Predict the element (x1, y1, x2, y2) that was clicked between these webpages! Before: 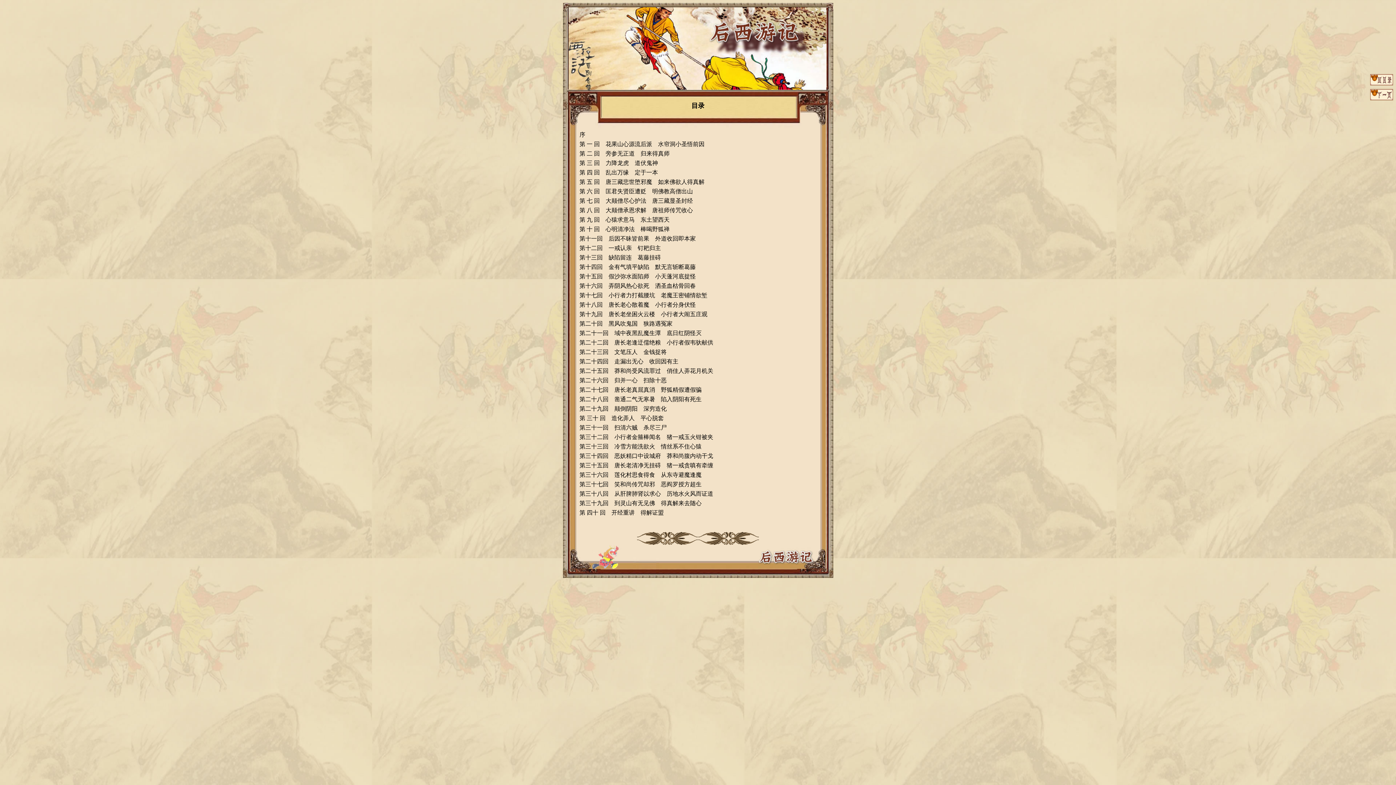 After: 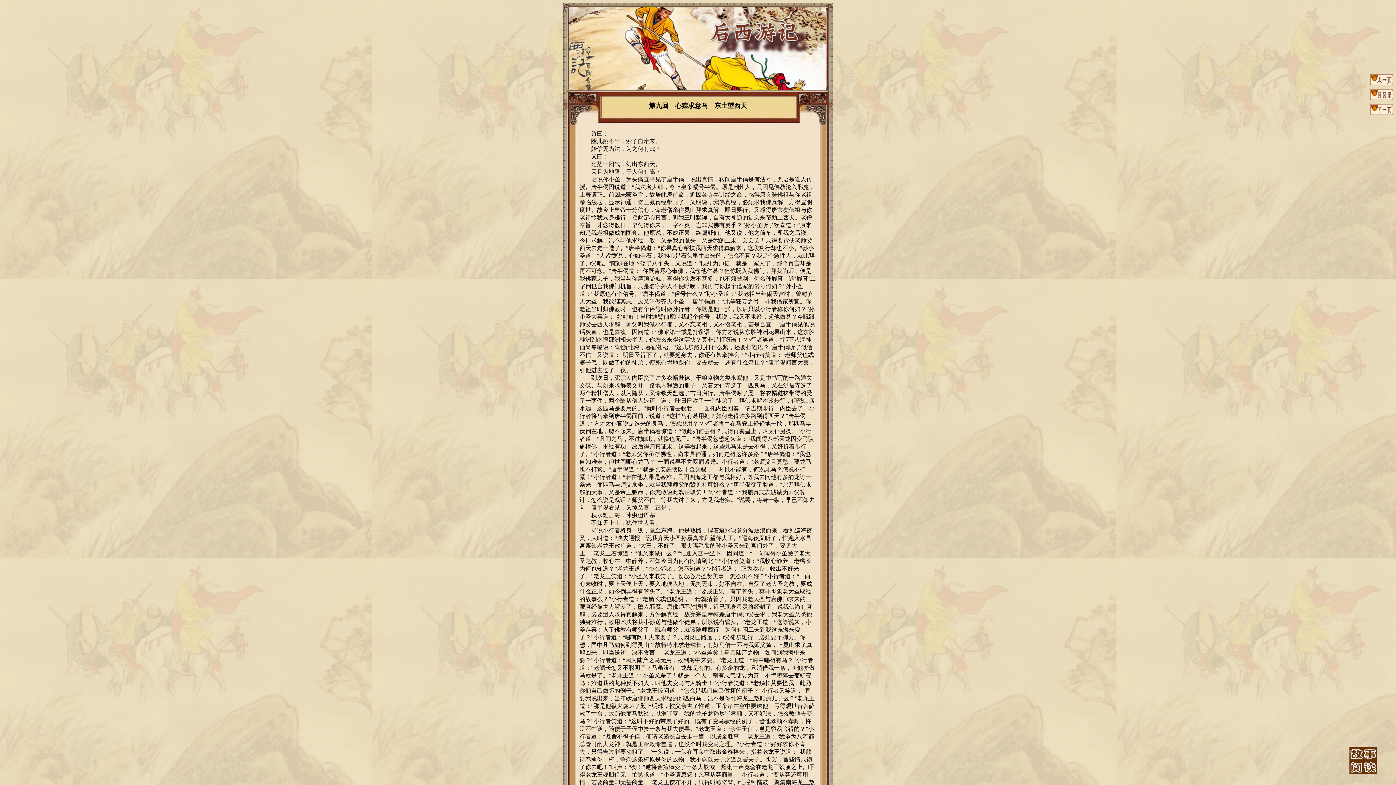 Action: label: 第 九 回　心猿求意马　东土望西天 bbox: (579, 216, 669, 222)